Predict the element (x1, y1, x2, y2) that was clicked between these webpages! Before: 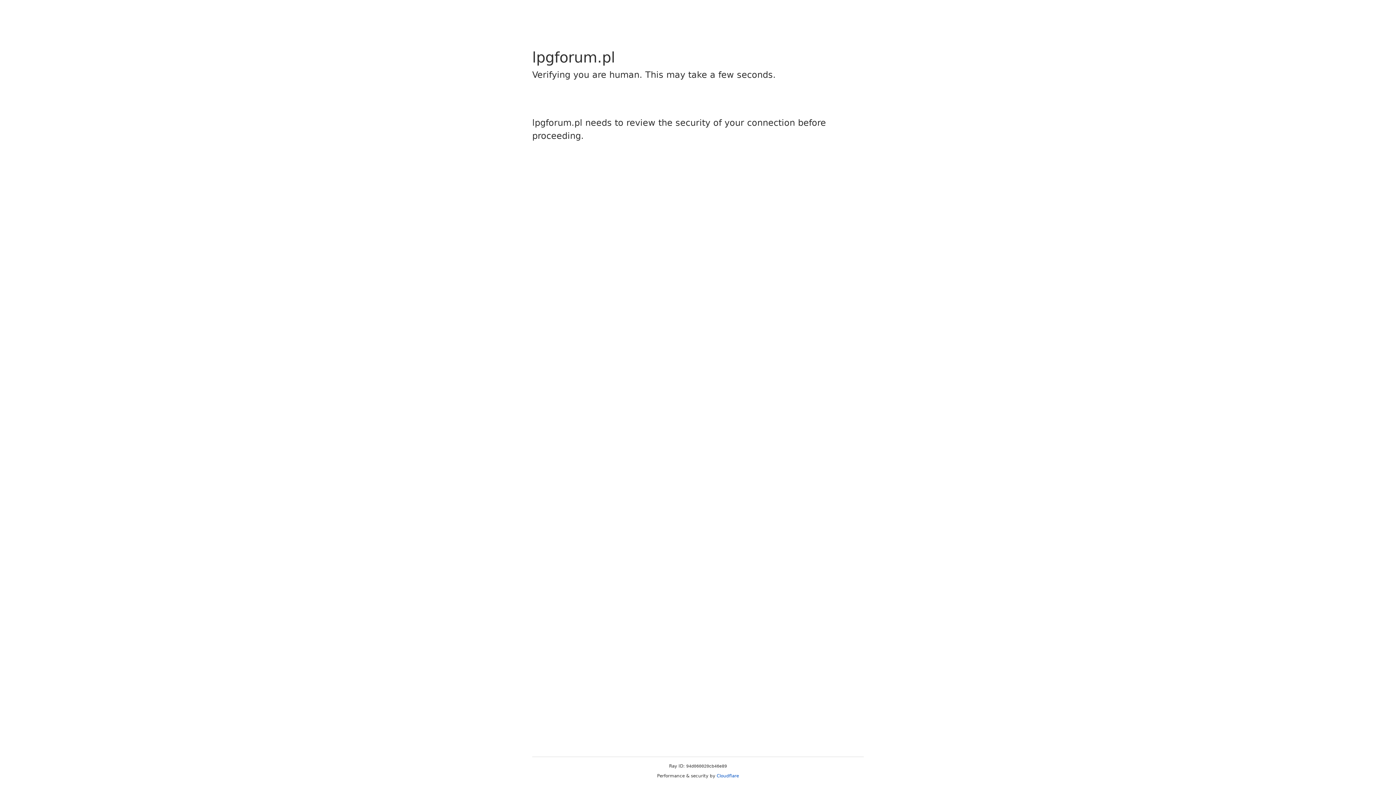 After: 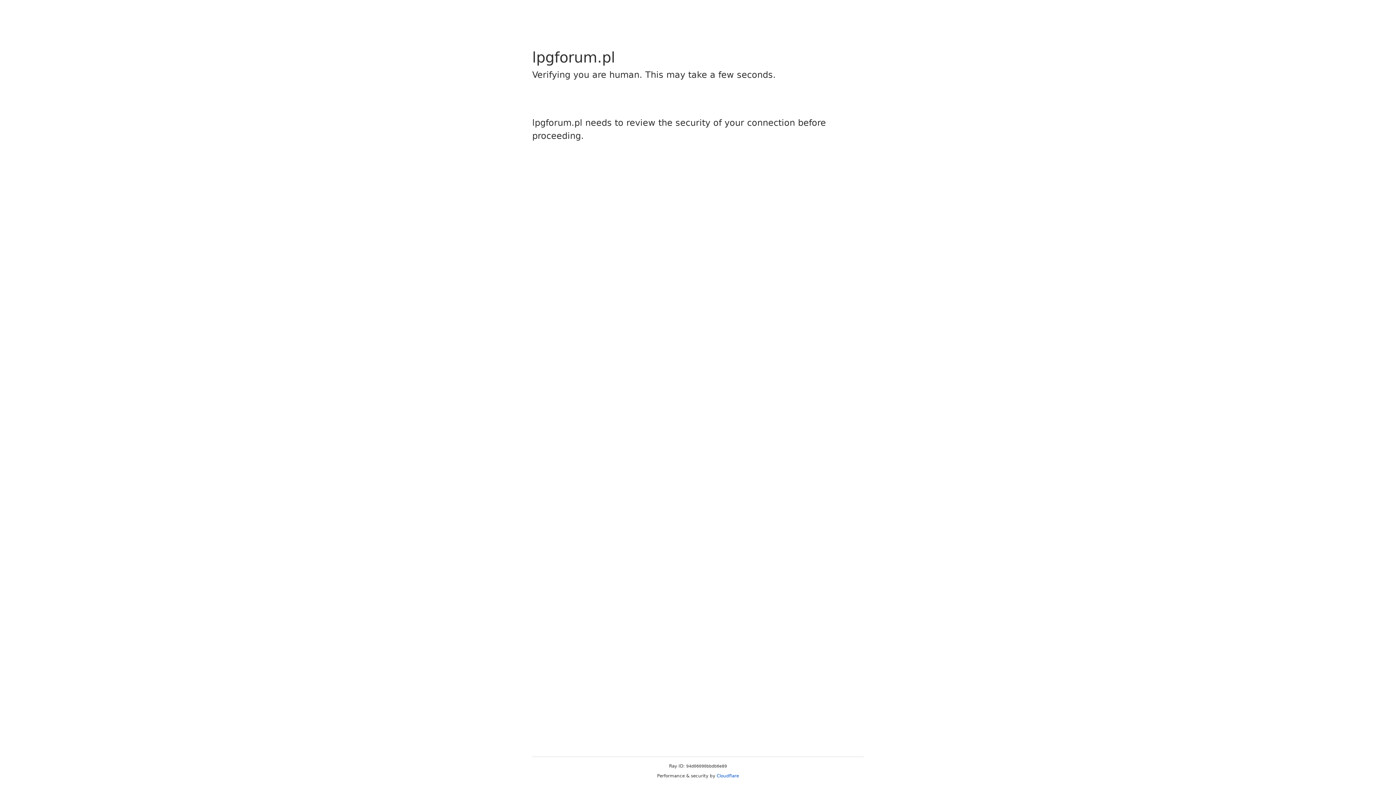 Action: label: Cloudflare bbox: (716, 773, 739, 778)